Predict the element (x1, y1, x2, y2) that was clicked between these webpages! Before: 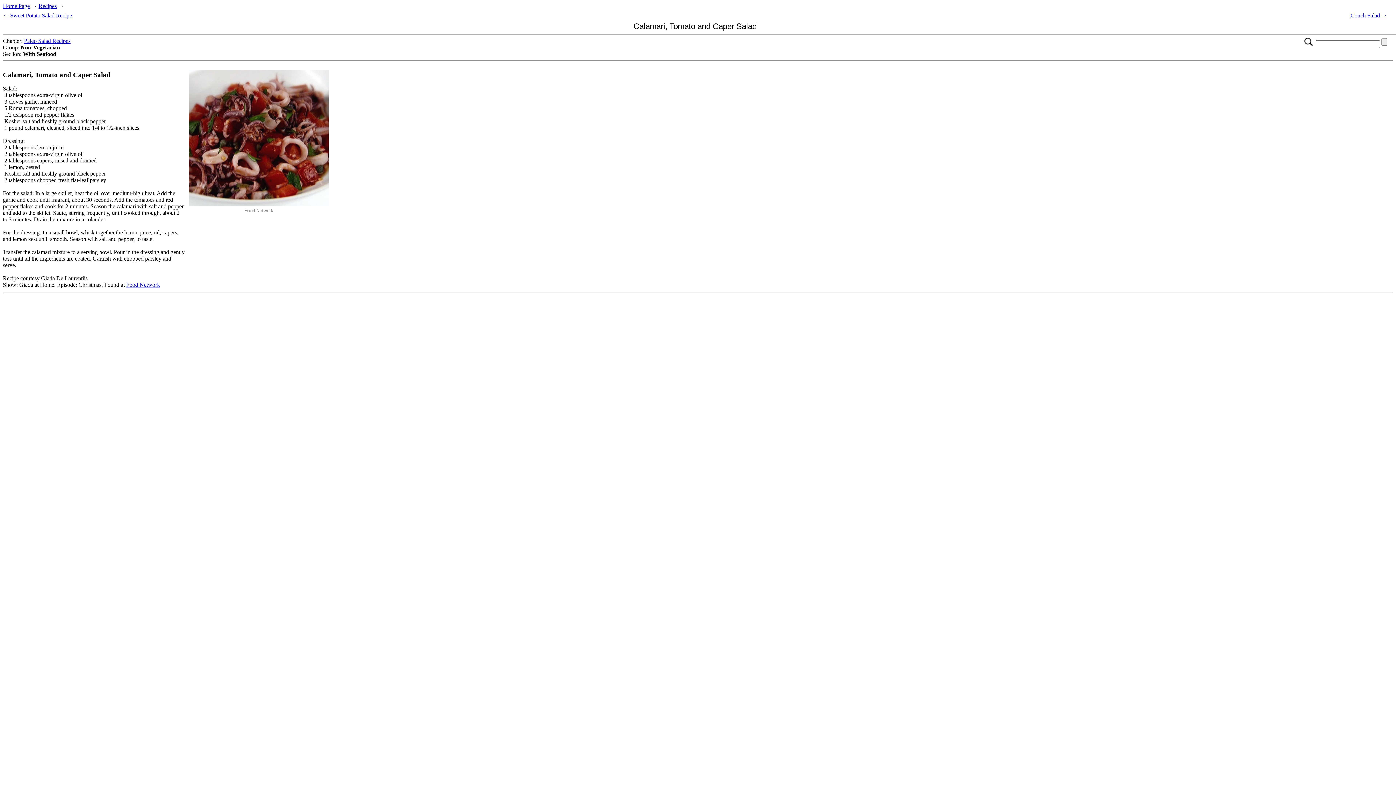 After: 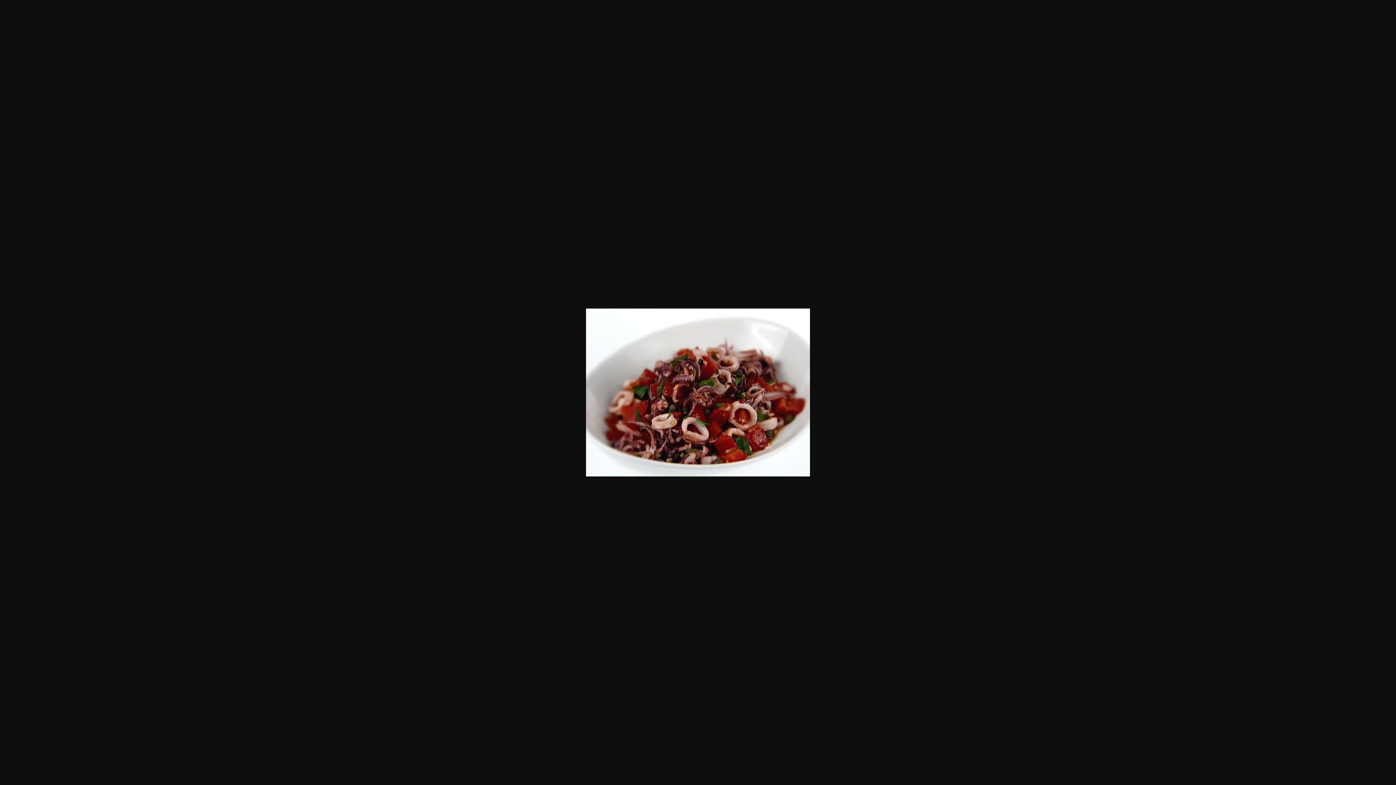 Action: bbox: (189, 201, 328, 207)